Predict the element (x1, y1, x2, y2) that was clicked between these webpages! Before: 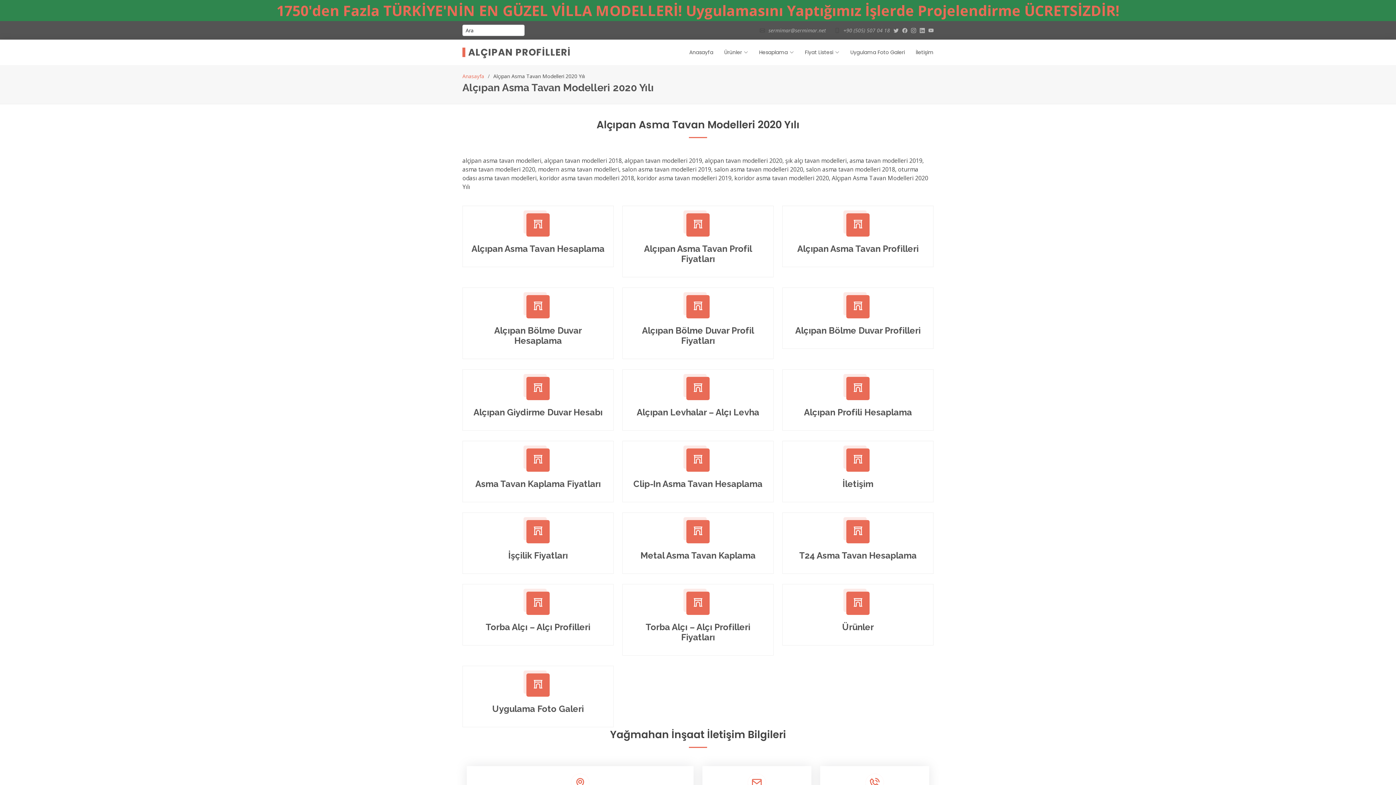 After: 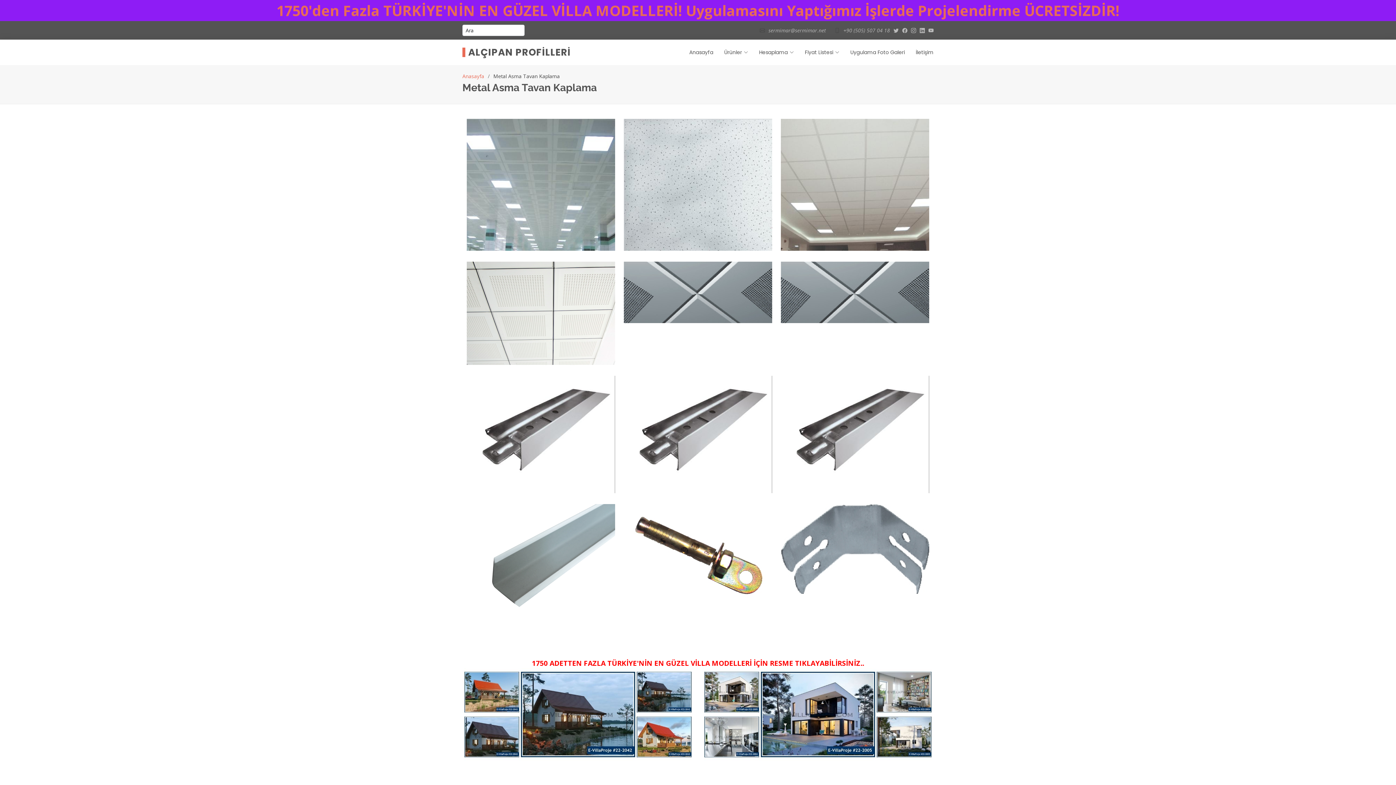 Action: bbox: (693, 526, 703, 537)